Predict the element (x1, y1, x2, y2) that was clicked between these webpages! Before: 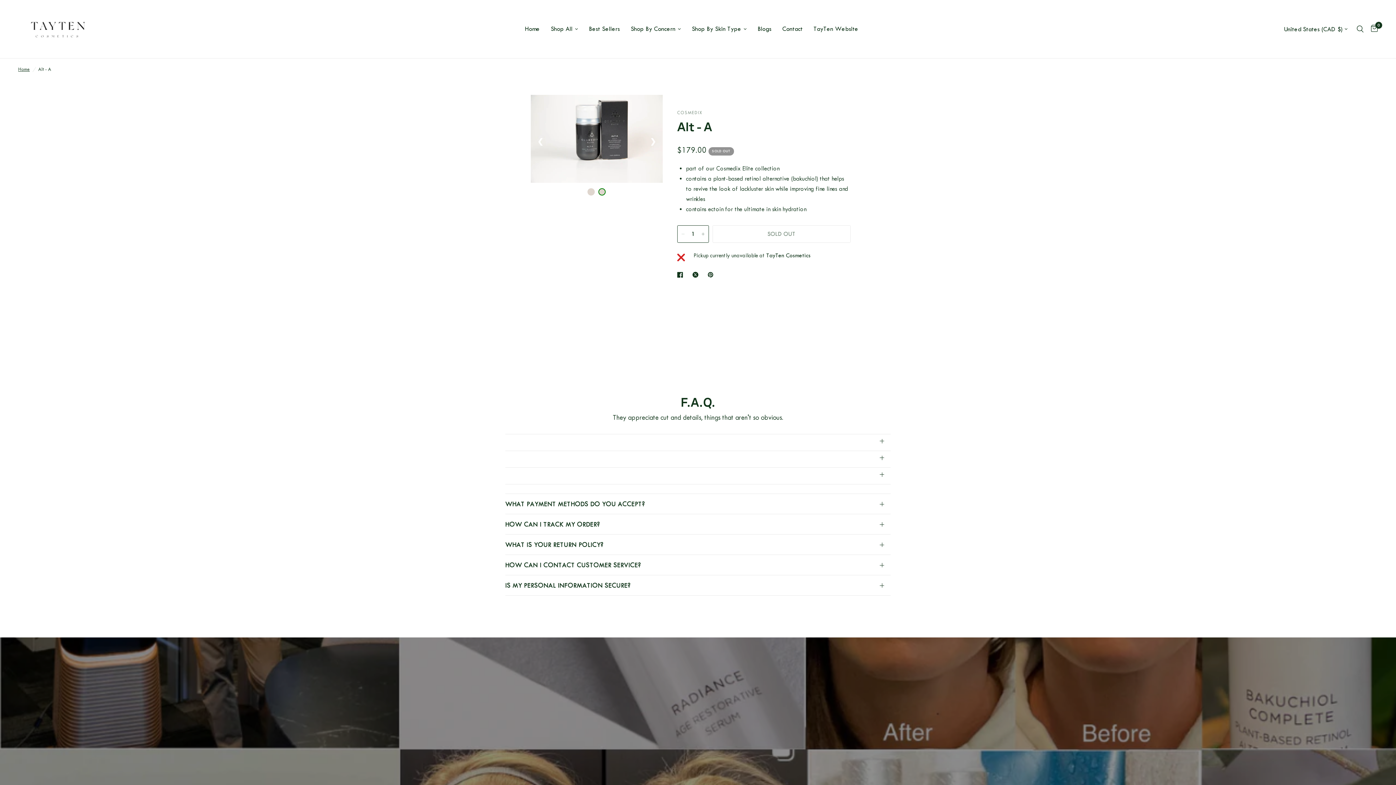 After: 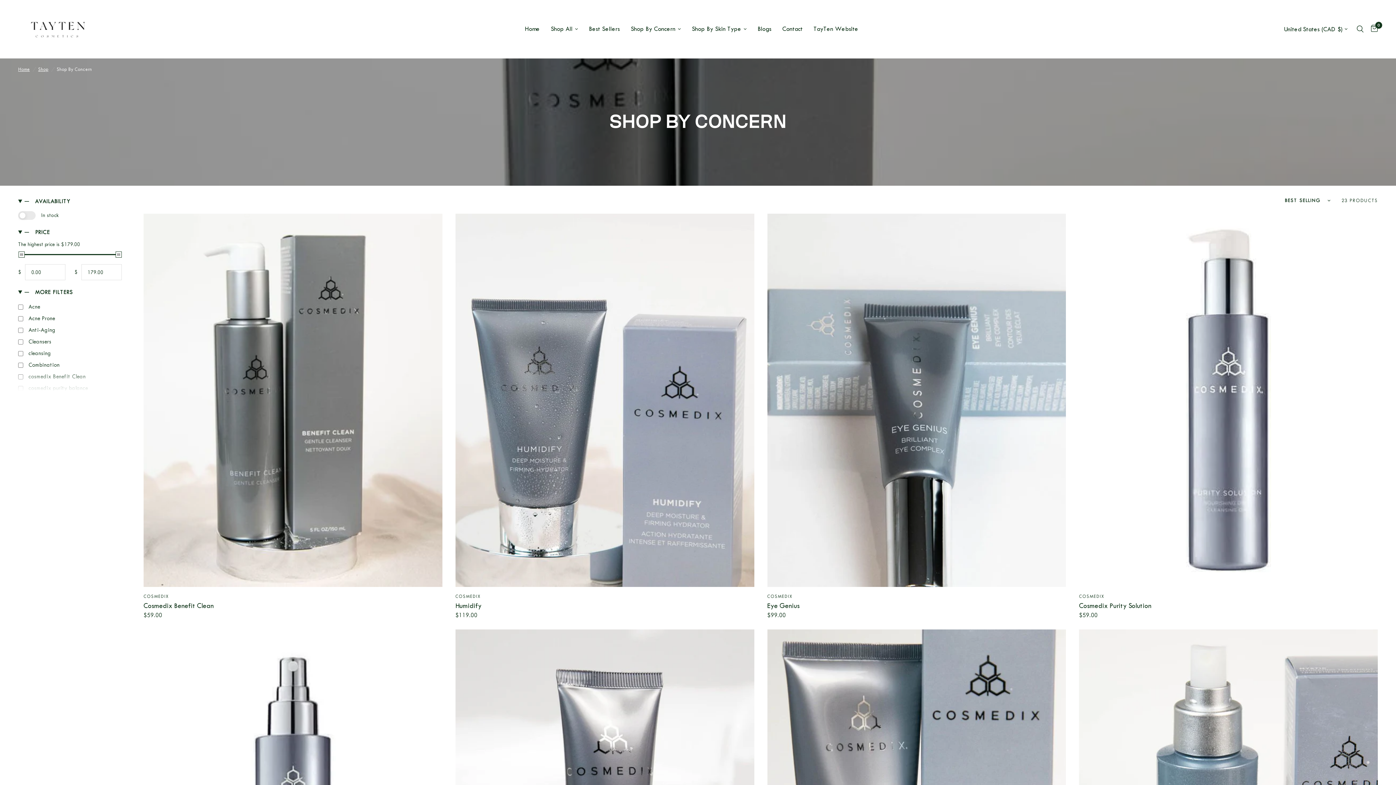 Action: bbox: (630, 24, 681, 34) label: Shop By Concern